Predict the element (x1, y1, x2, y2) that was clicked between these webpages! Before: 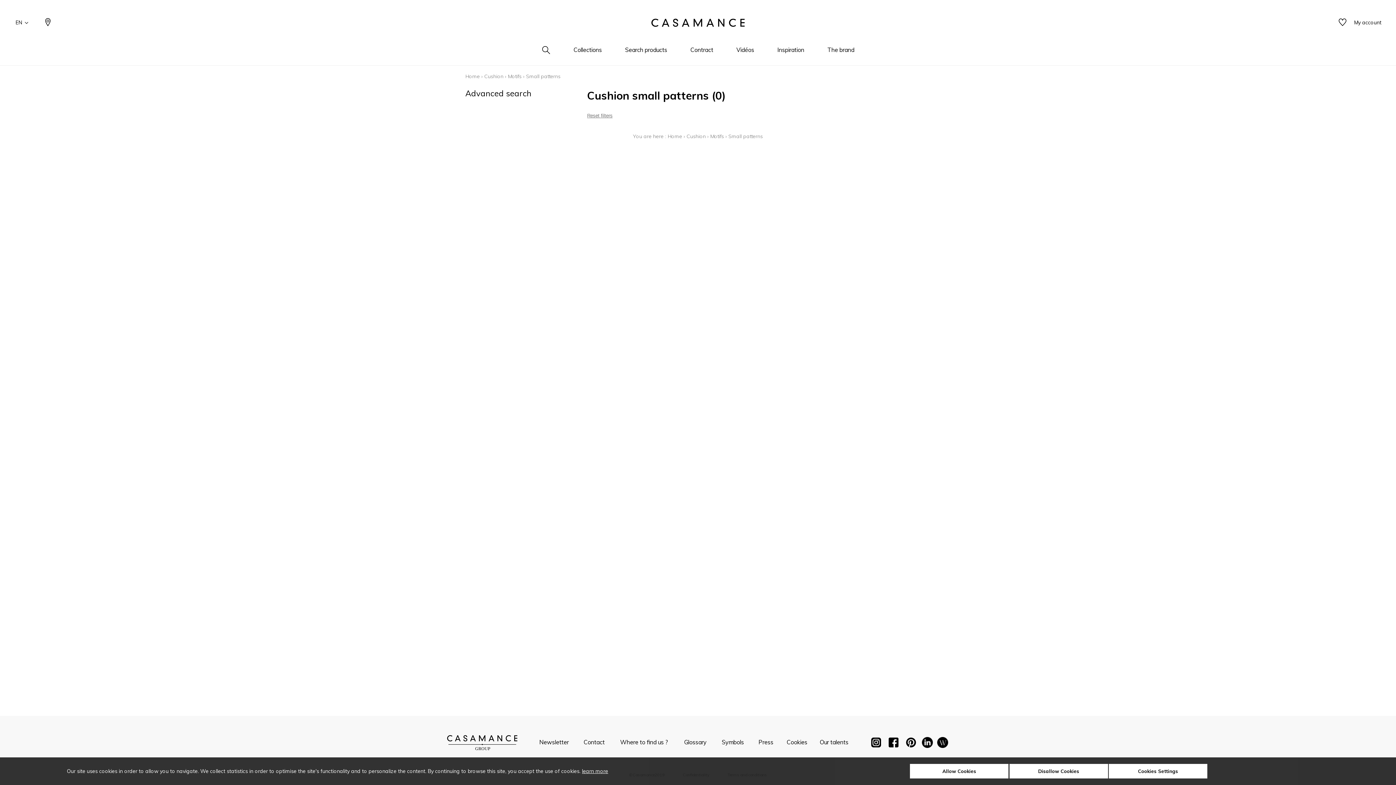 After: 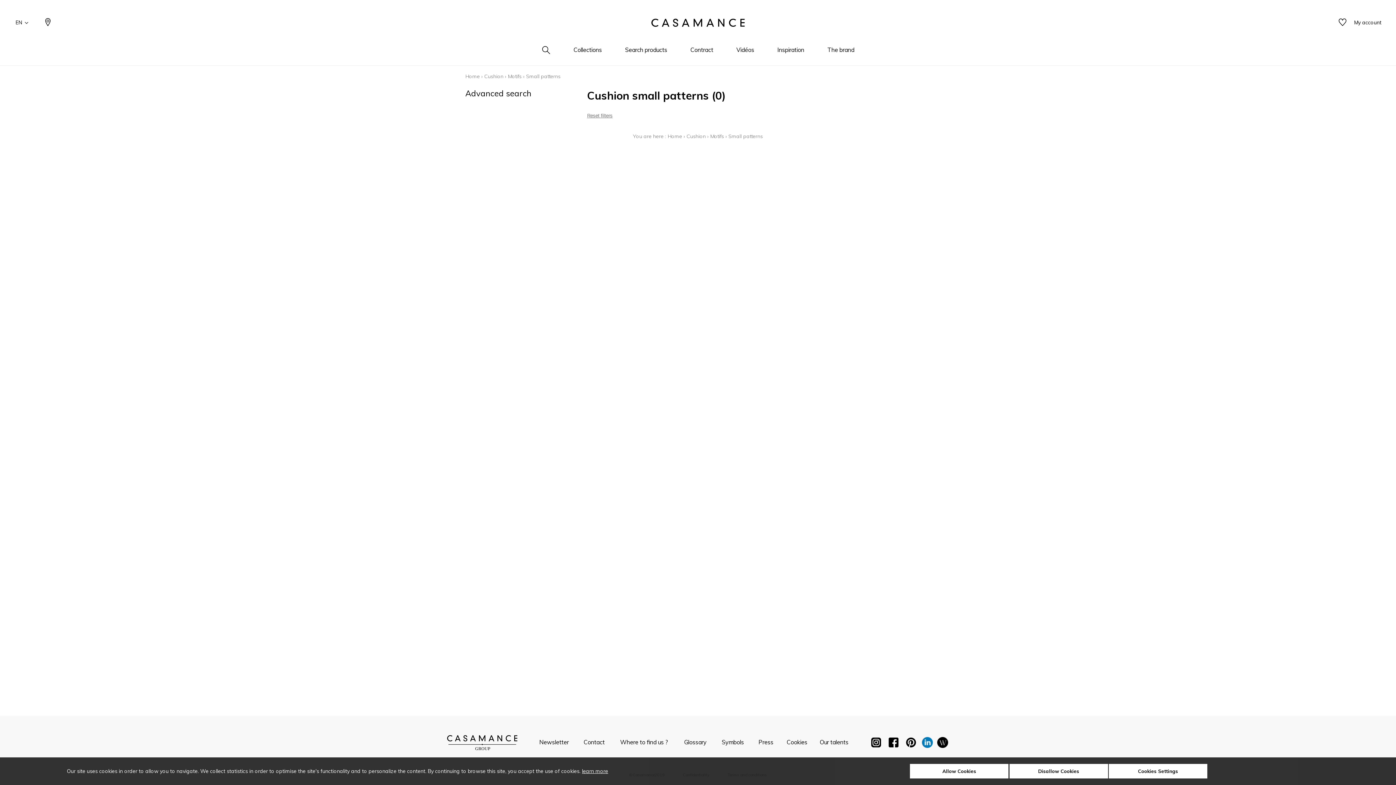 Action: label:   bbox: (922, 737, 936, 751)